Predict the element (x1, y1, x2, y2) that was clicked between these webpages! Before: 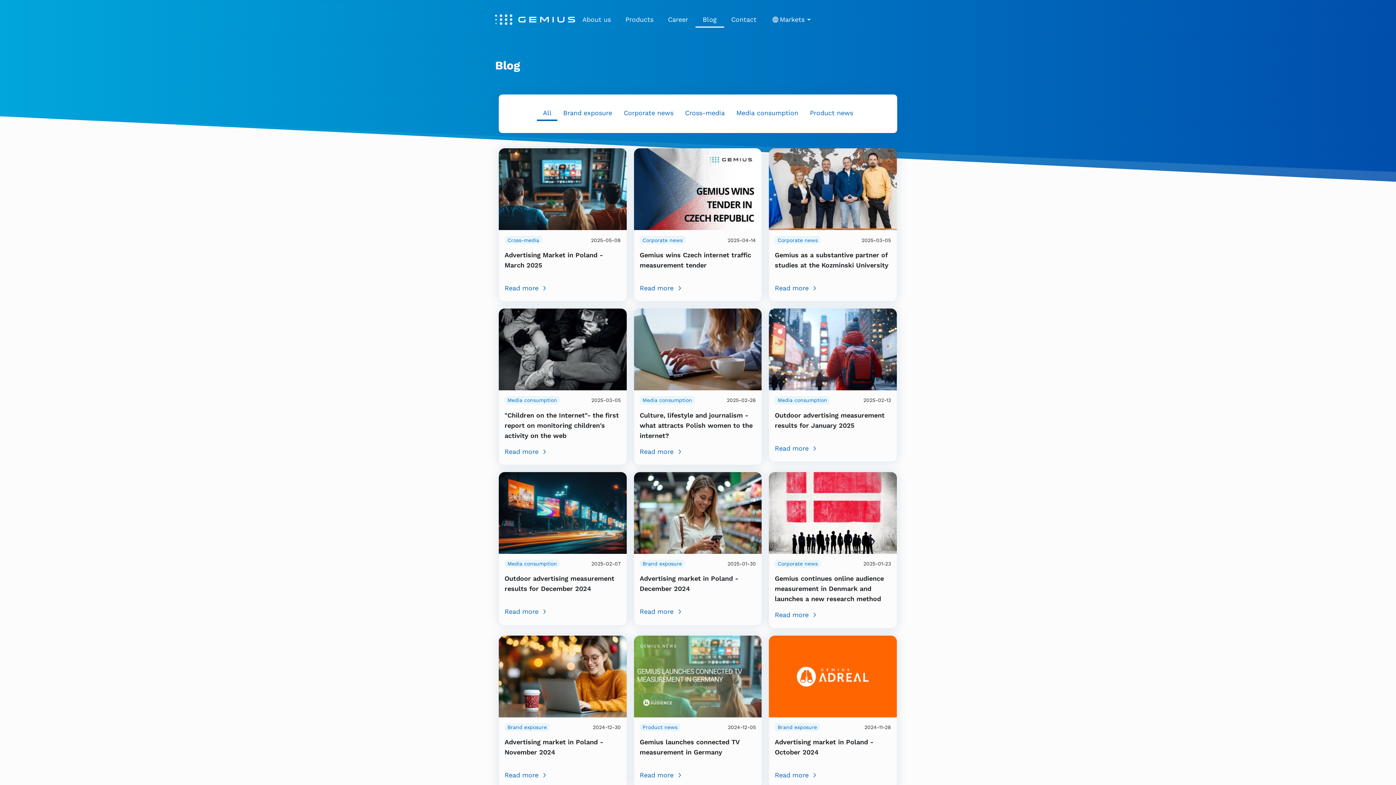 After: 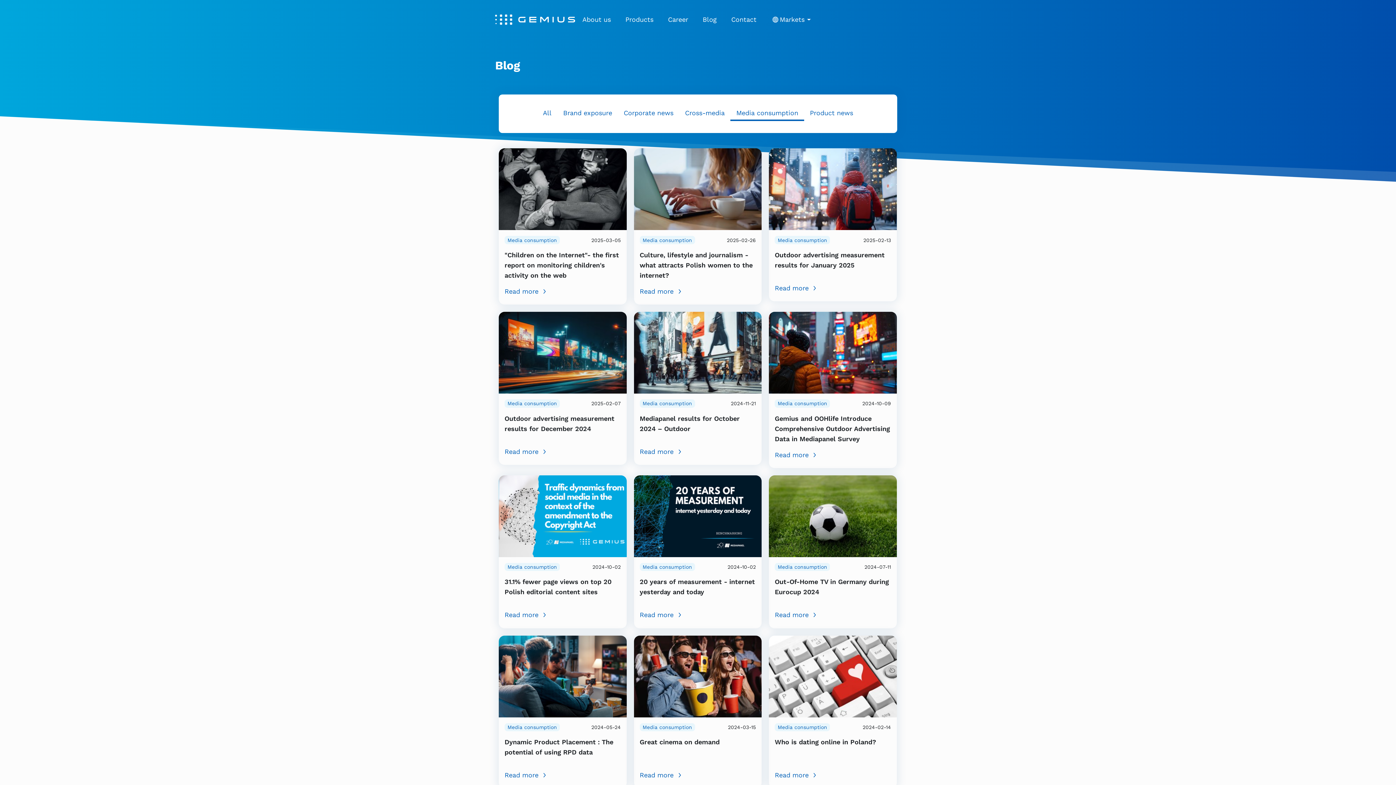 Action: label: Media consumption bbox: (504, 559, 560, 568)